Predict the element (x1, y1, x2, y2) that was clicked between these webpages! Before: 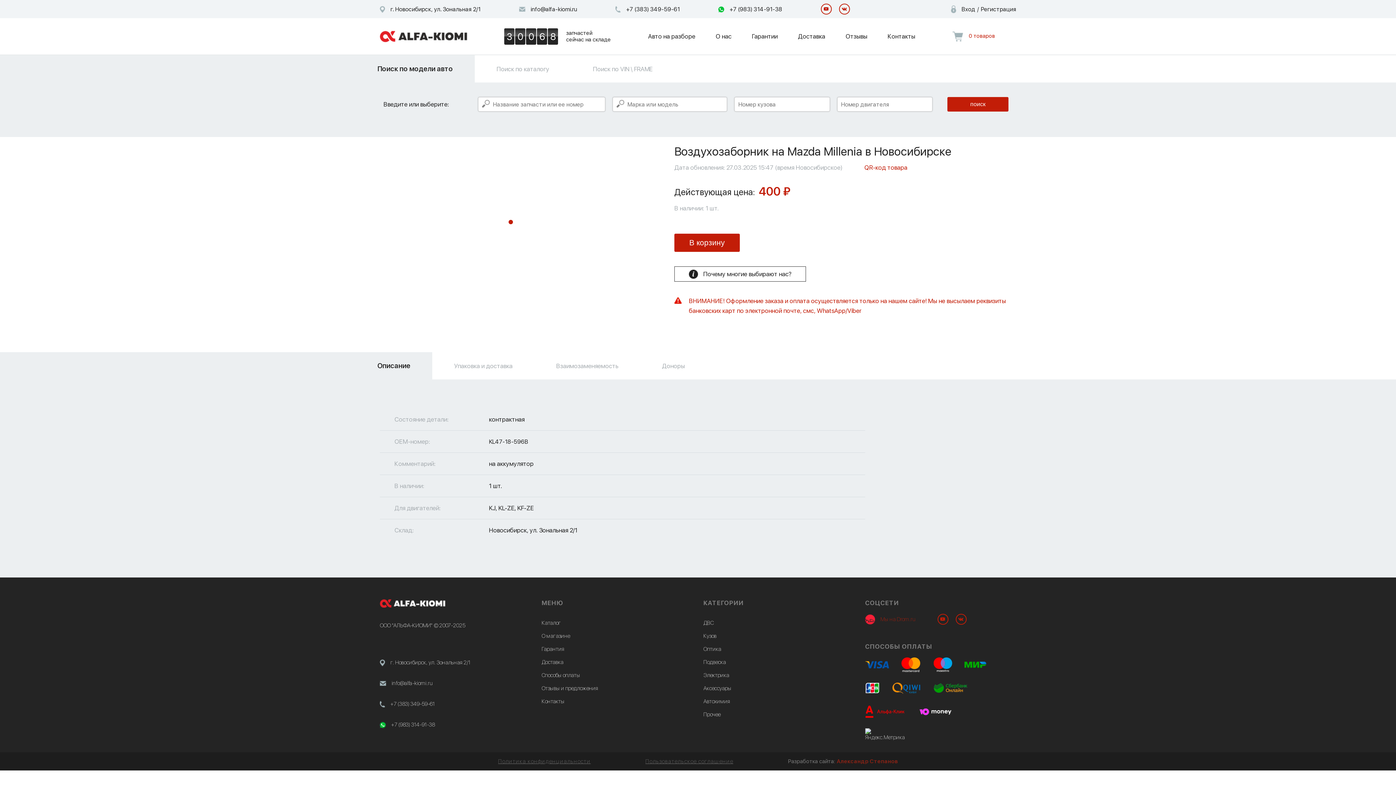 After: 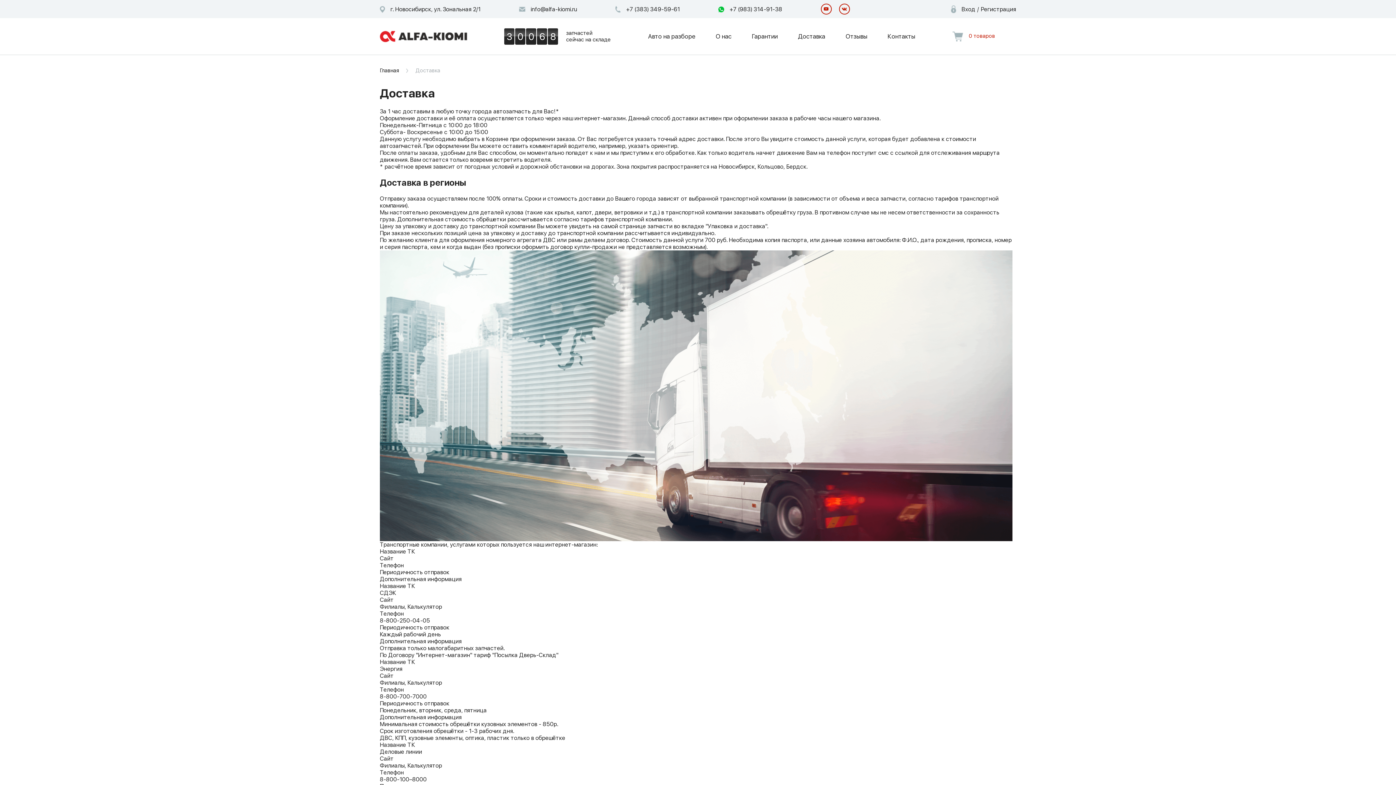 Action: label: Доставка bbox: (798, 32, 825, 40)